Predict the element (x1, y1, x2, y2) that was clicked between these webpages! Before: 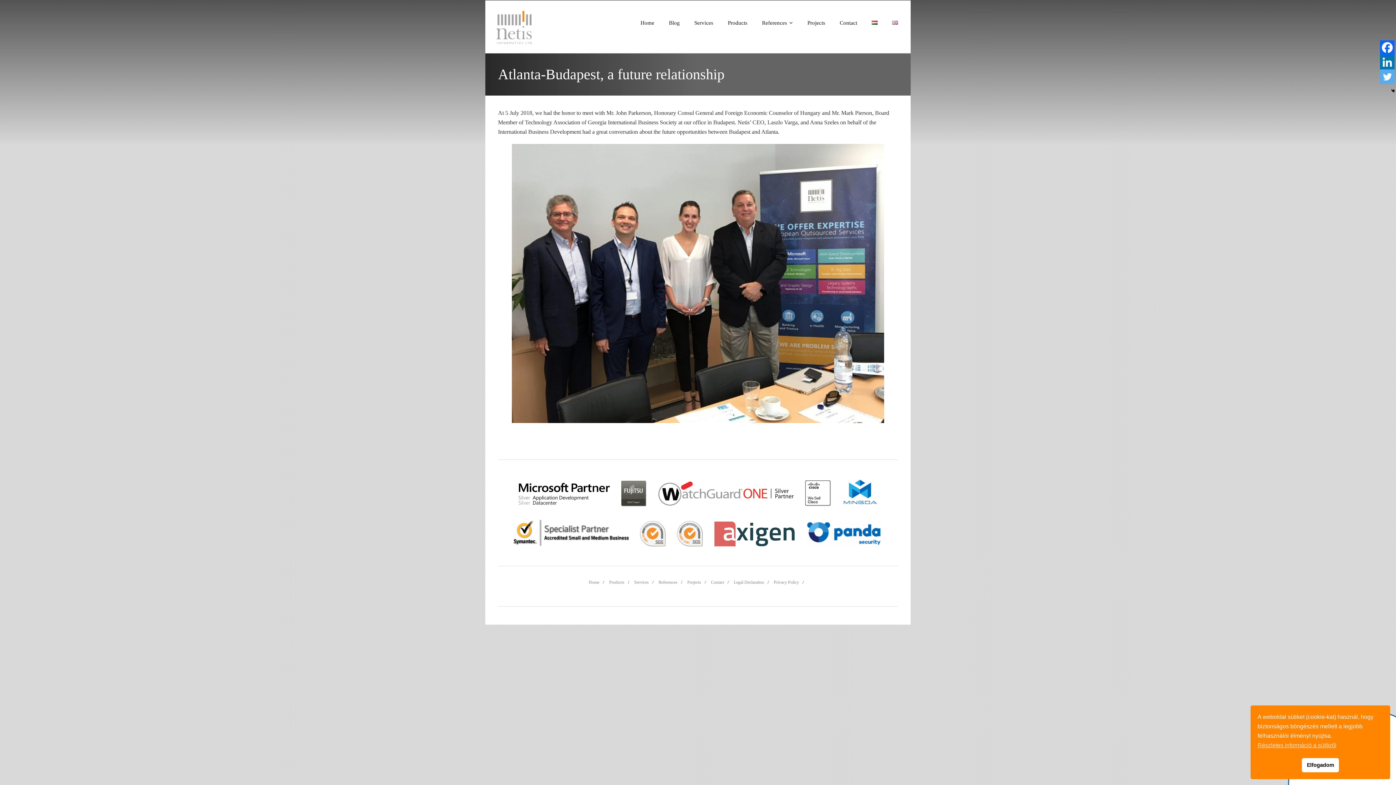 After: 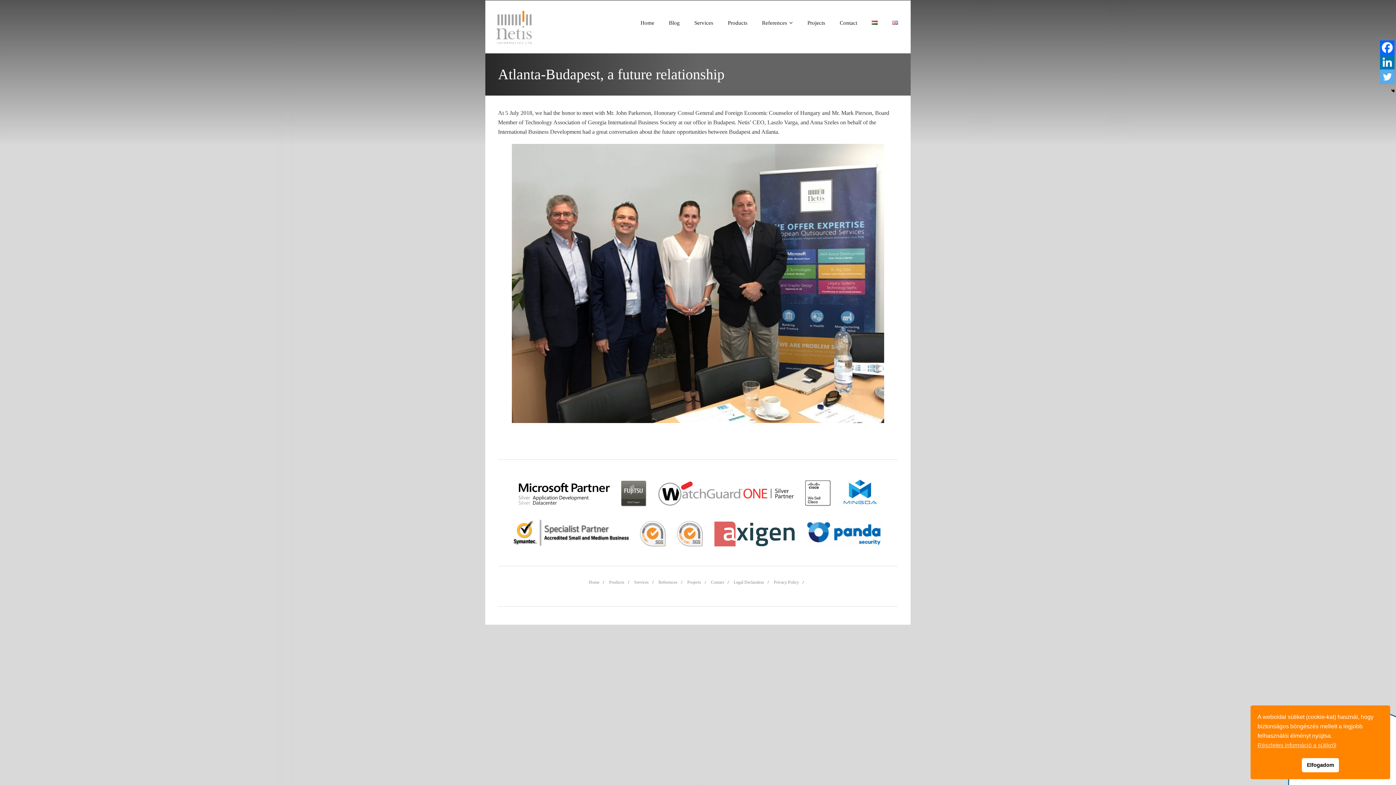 Action: bbox: (1380, 54, 1394, 69) label: Linkedin